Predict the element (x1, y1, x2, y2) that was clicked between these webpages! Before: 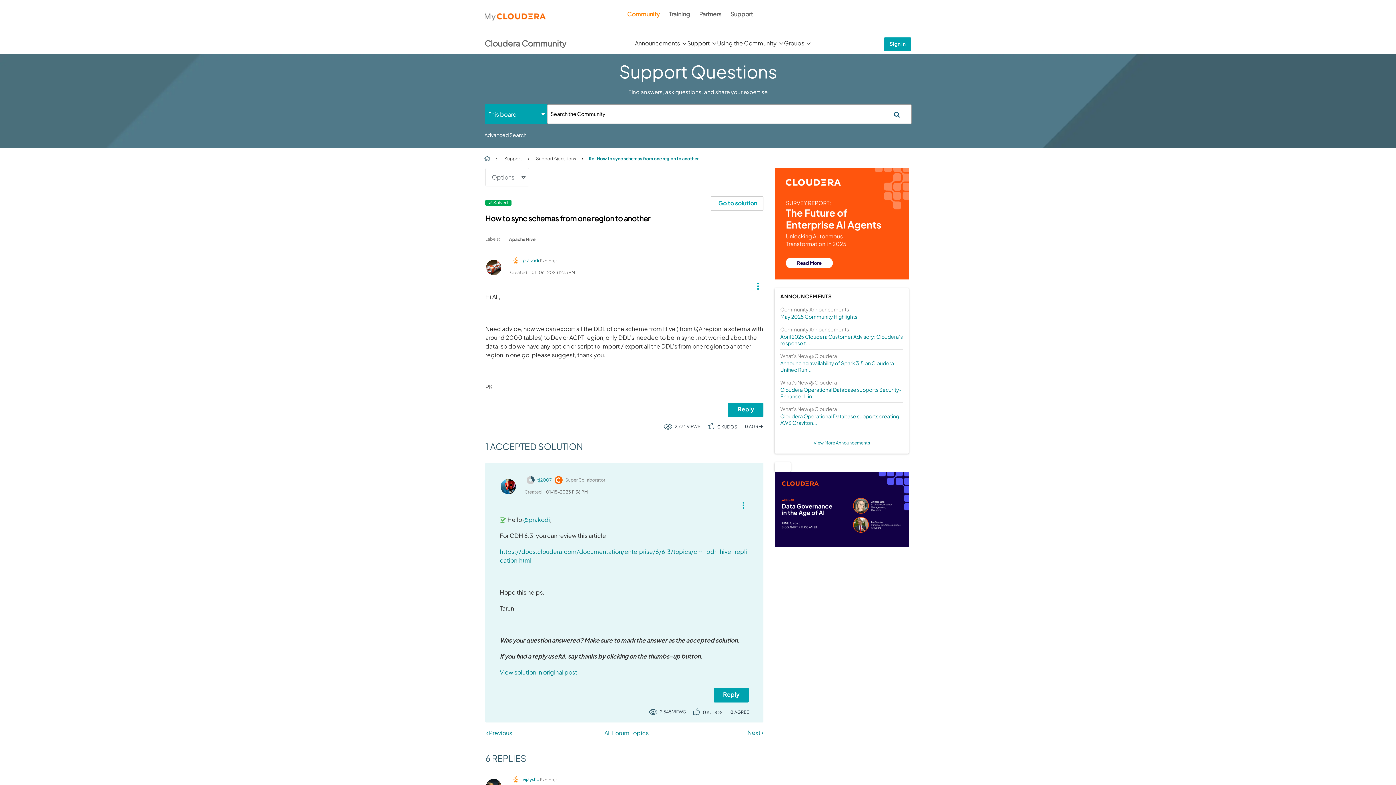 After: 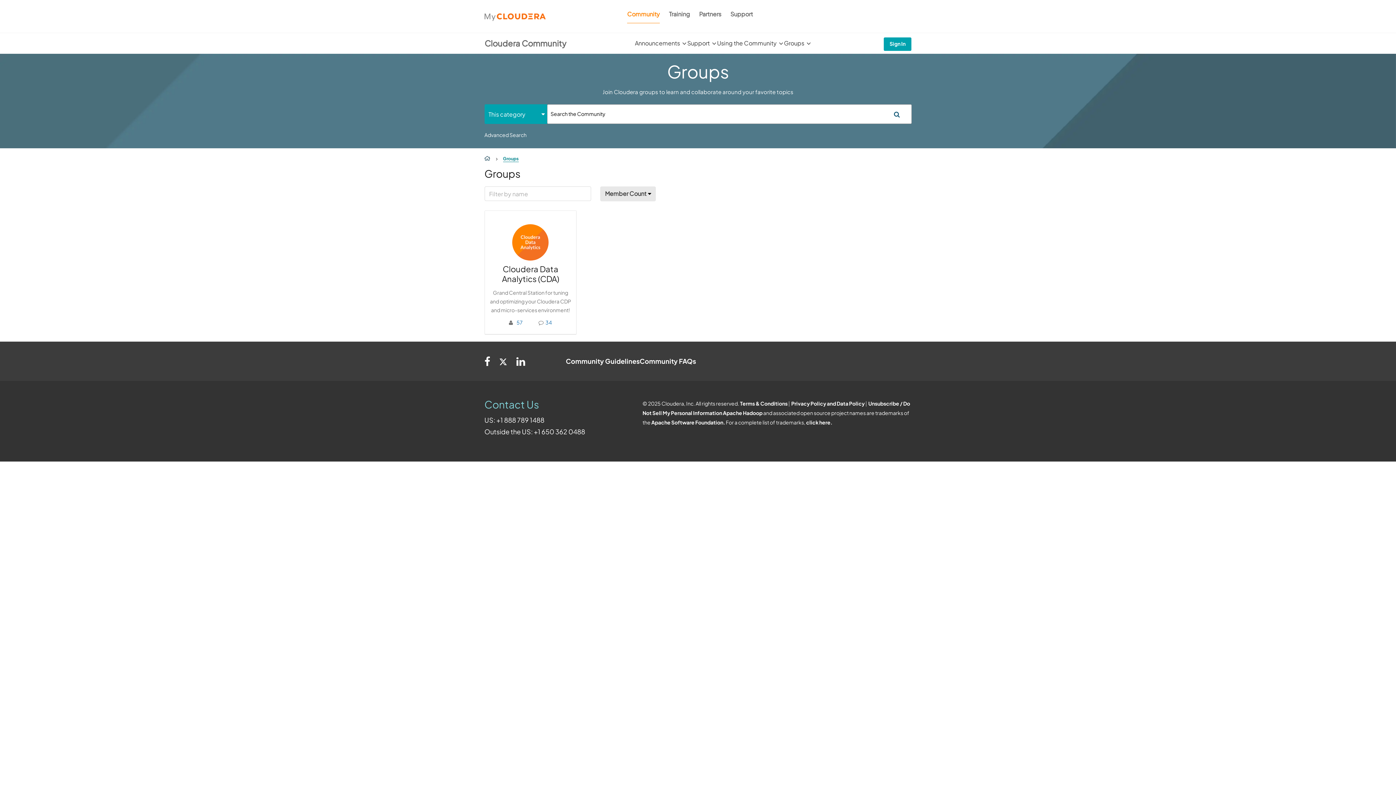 Action: label: Groups bbox: (784, 39, 811, 57)